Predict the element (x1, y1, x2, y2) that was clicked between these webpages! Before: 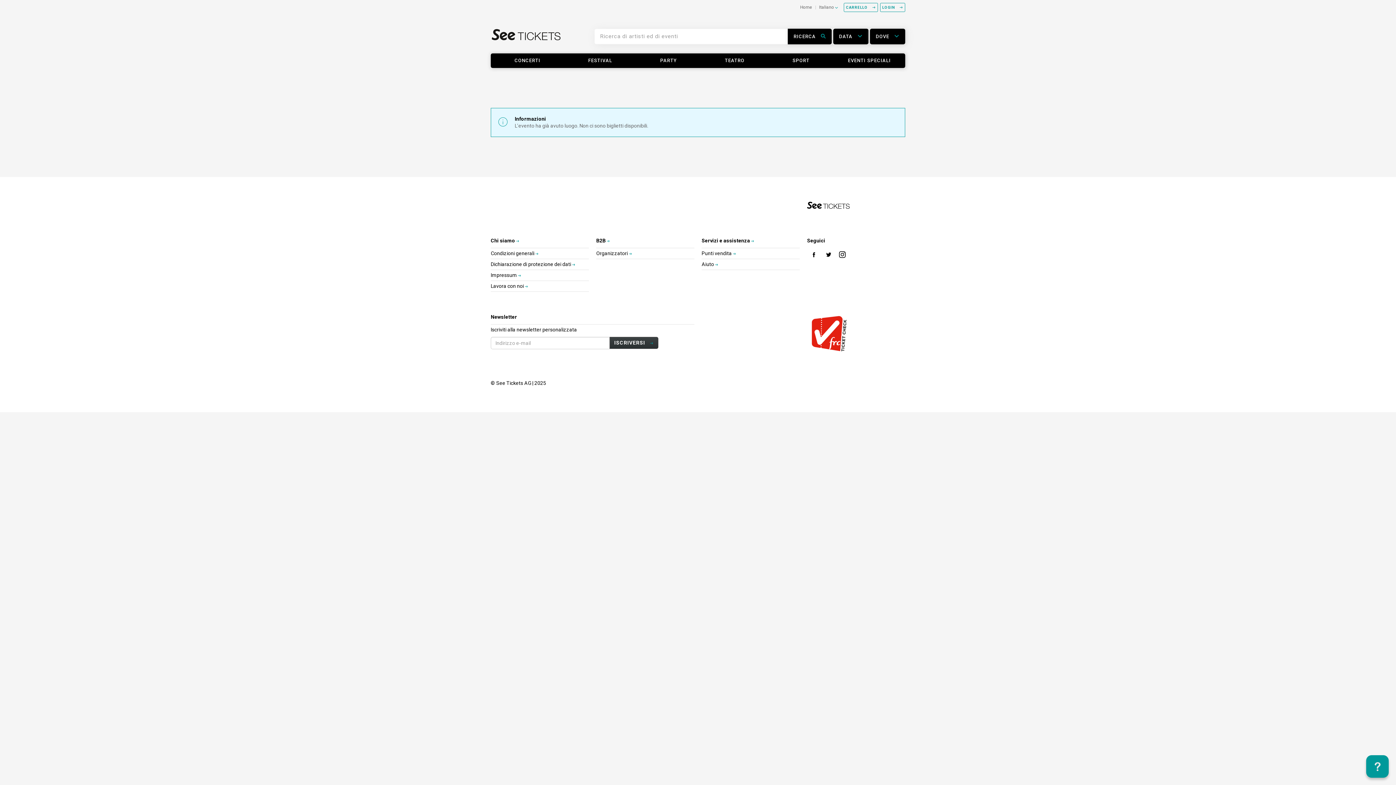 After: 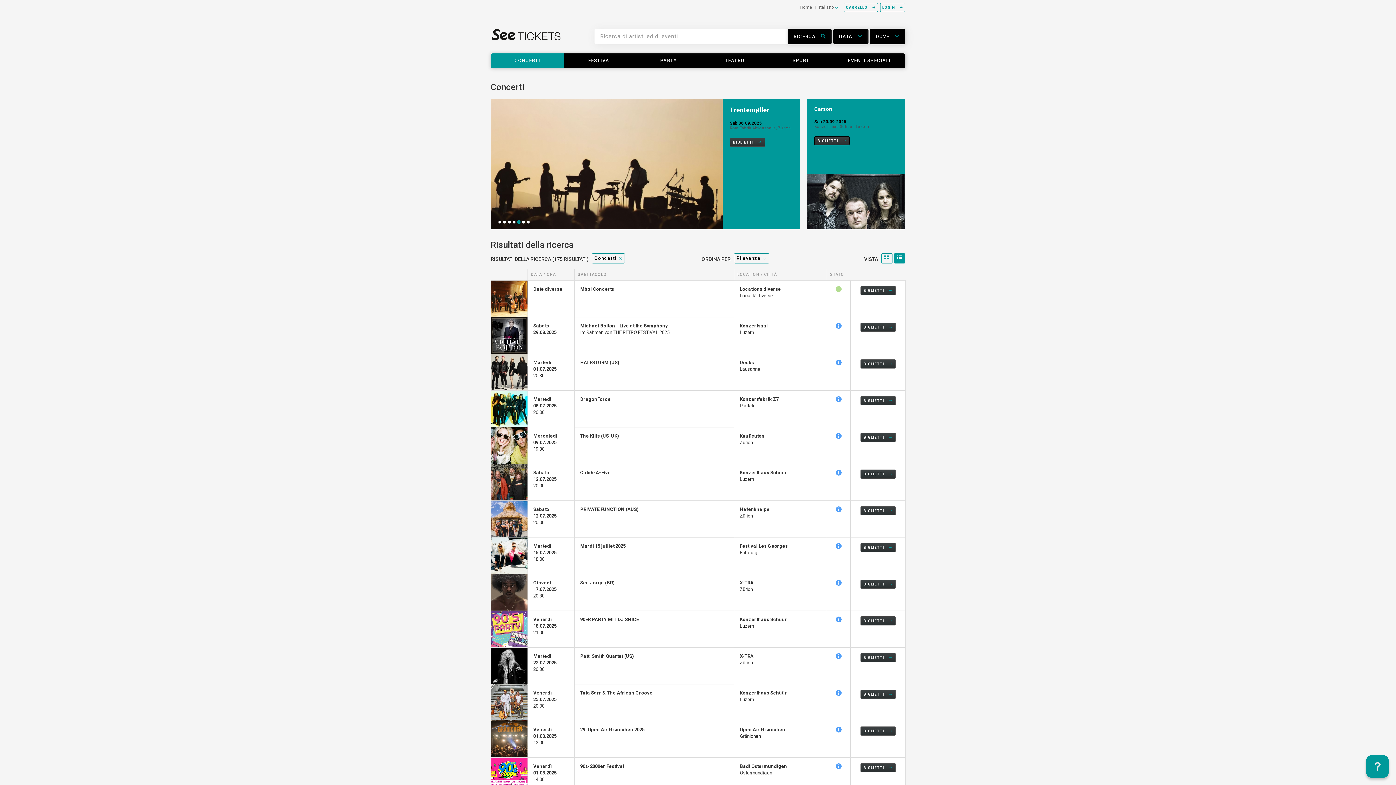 Action: bbox: (491, 53, 564, 67) label: CONCERTI